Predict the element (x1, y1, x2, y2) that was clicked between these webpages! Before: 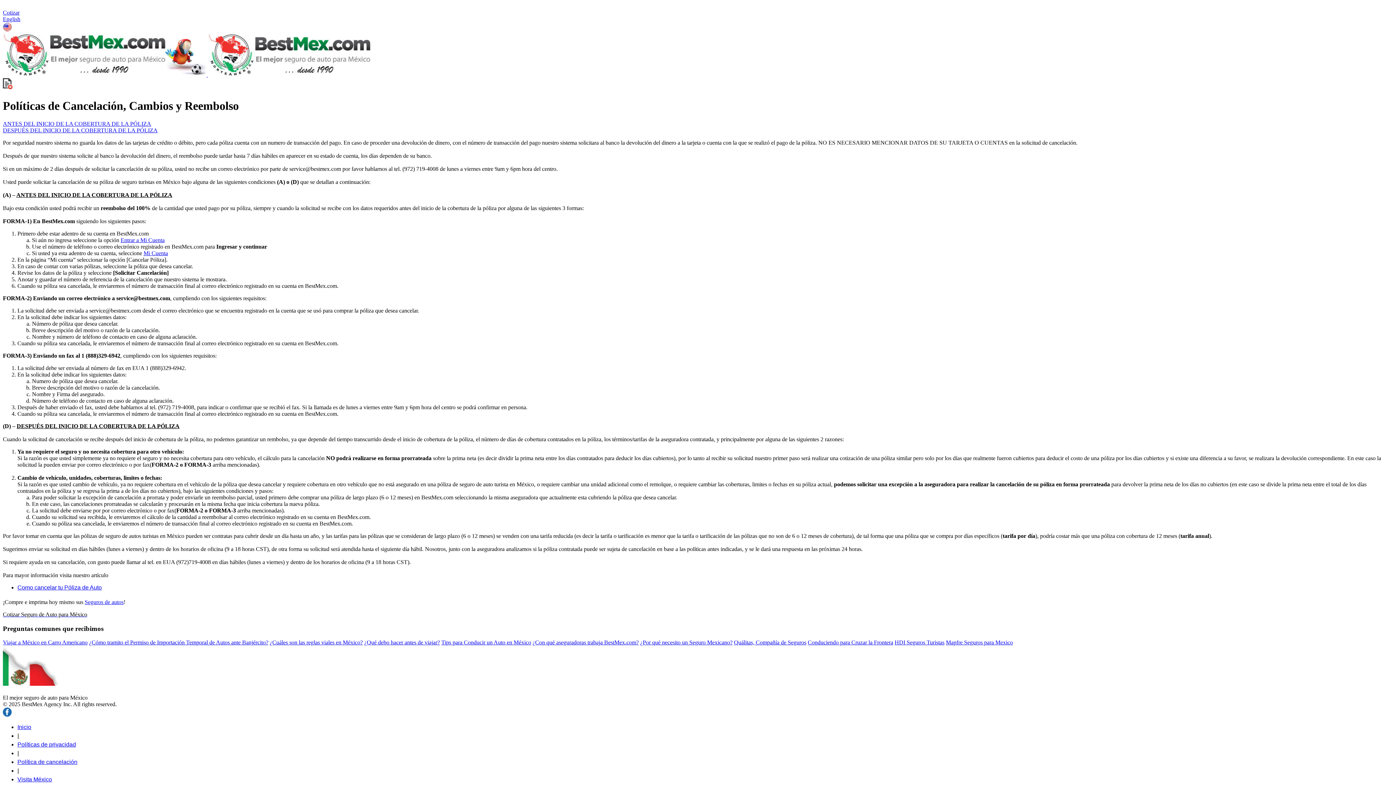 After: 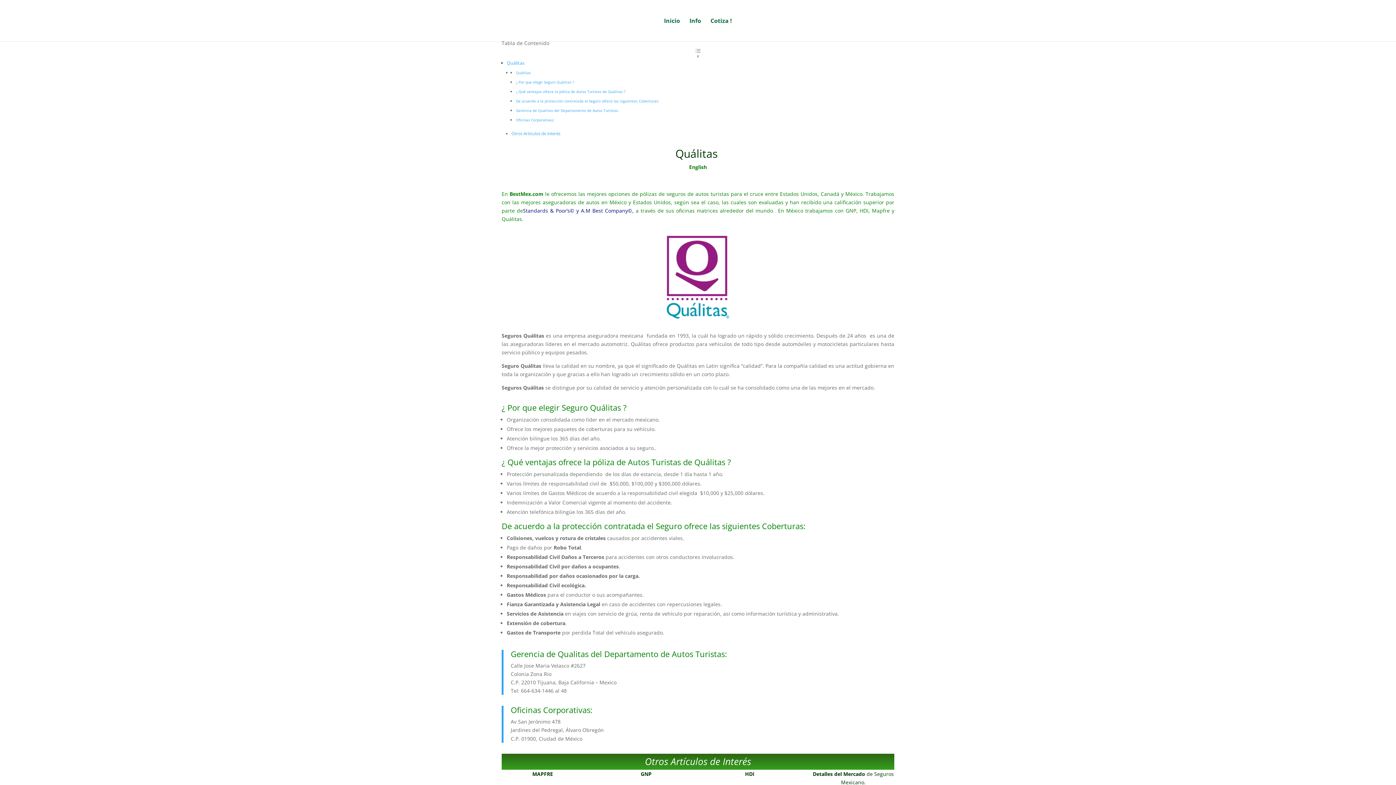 Action: label: Quálitas, Compañía de Seguros bbox: (734, 639, 806, 645)